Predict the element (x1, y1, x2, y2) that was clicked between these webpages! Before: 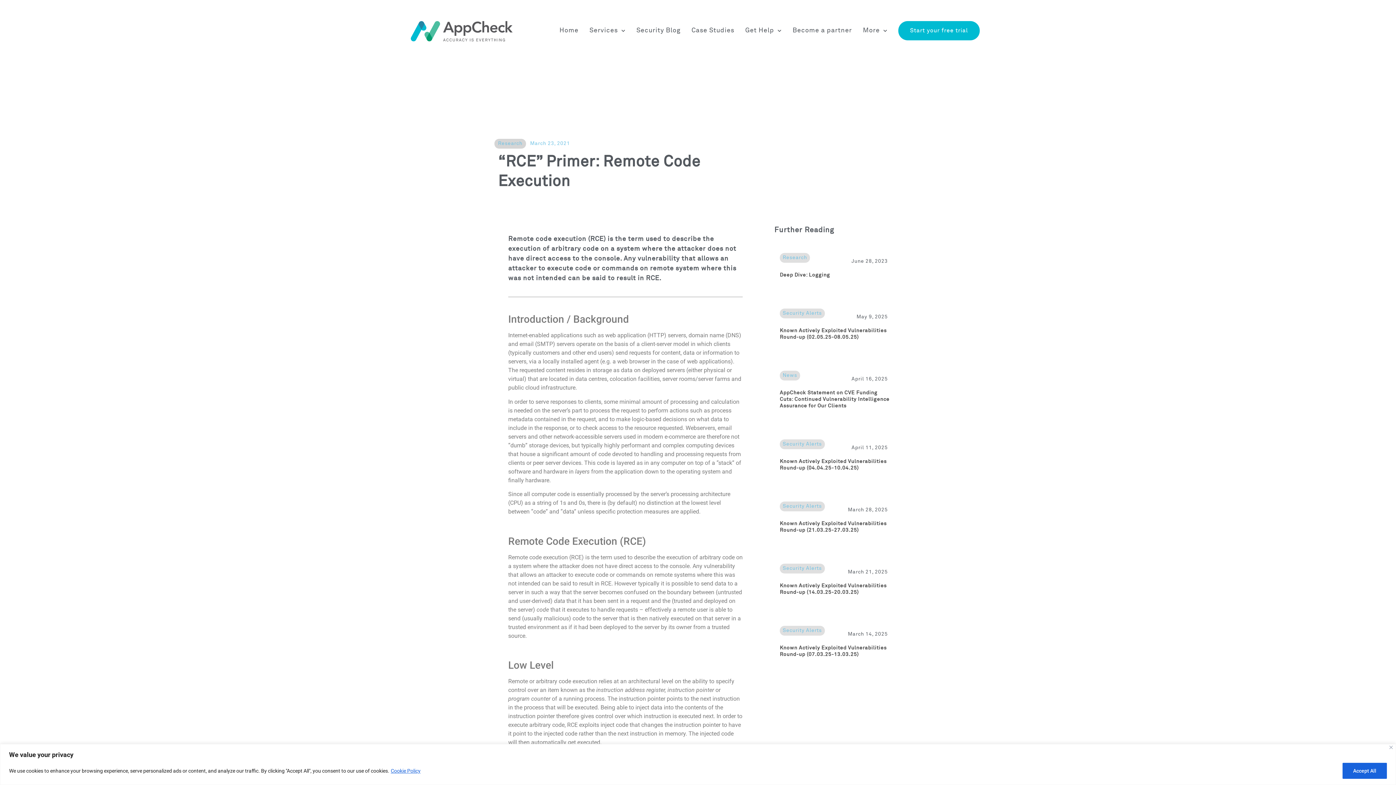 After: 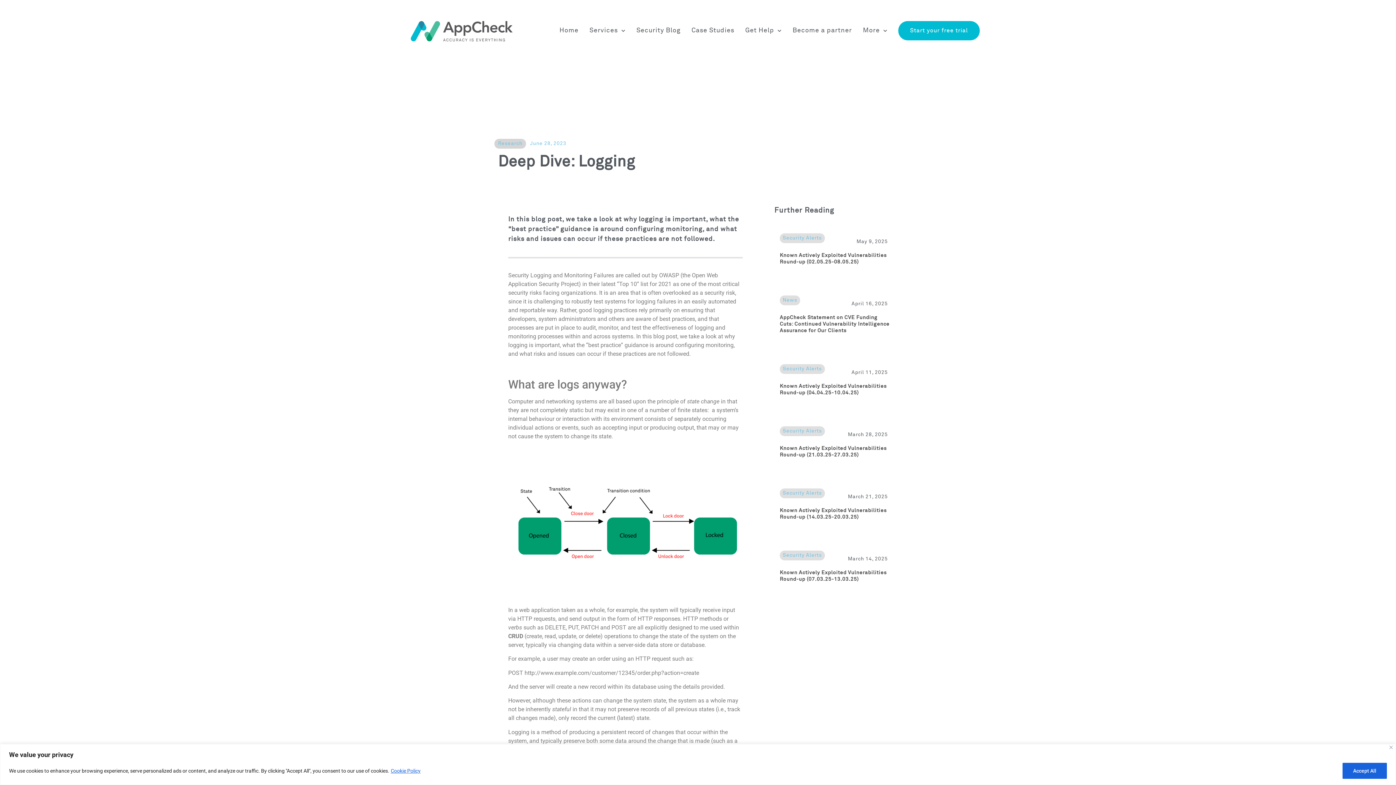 Action: bbox: (780, 272, 830, 277) label: Deep Dive: Logging